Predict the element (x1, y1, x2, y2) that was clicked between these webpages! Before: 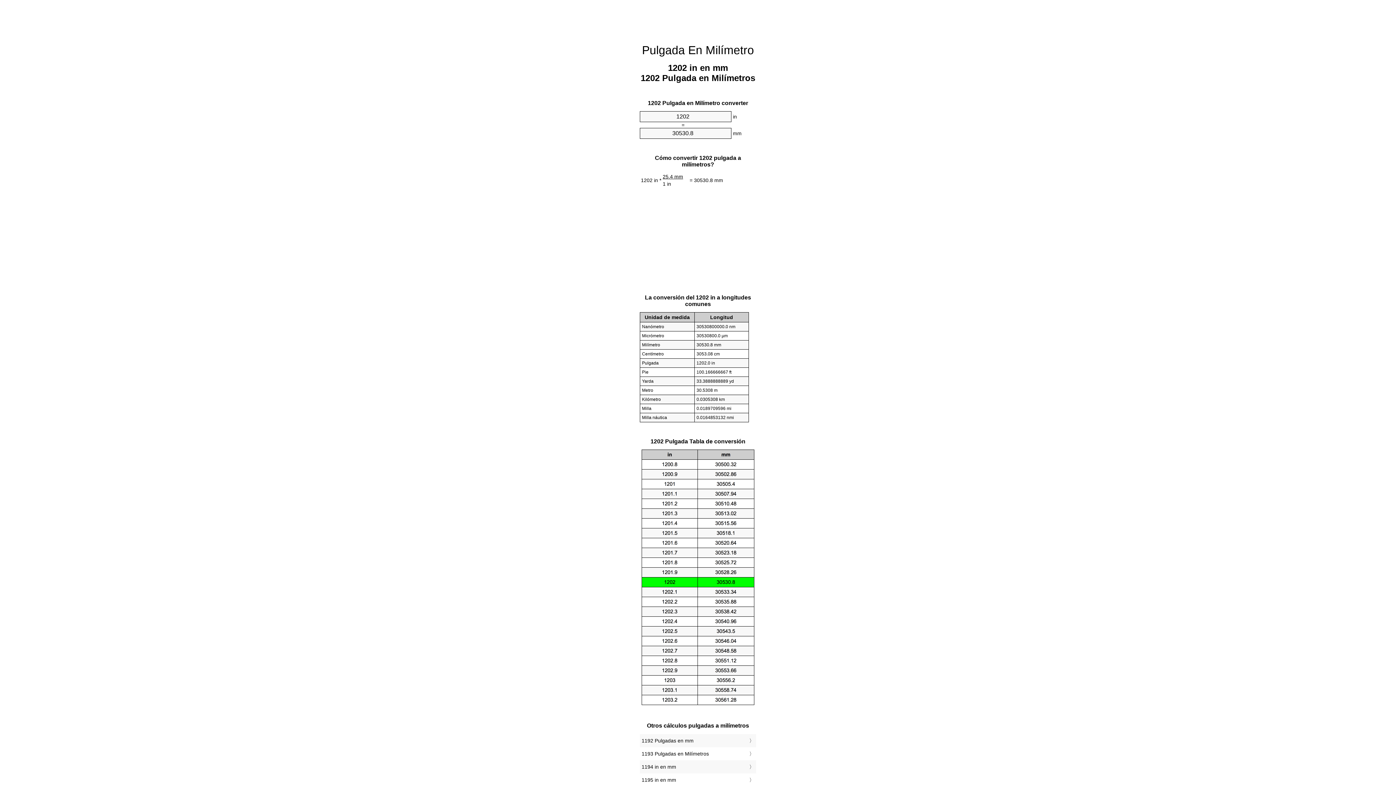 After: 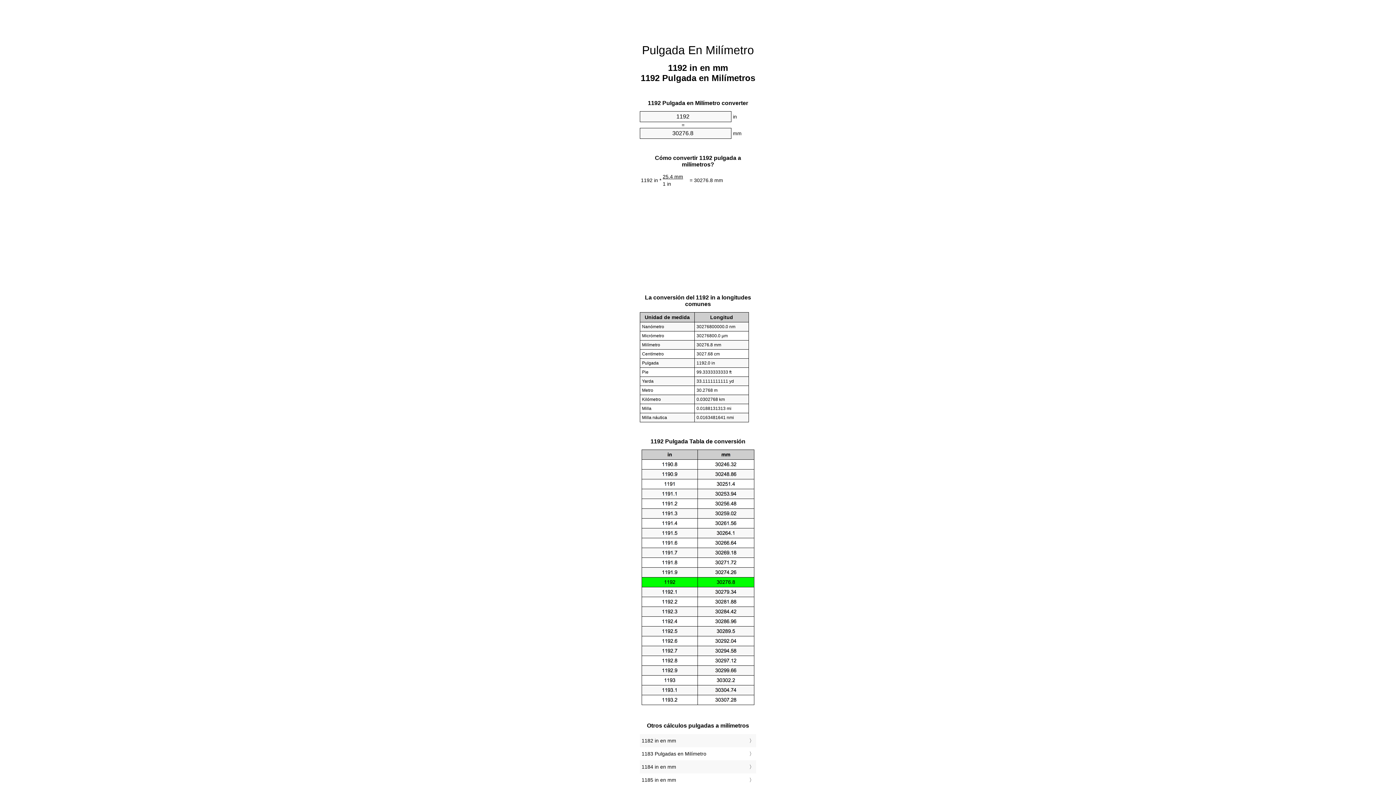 Action: bbox: (641, 736, 754, 745) label: 1192 Pulgadas en mm